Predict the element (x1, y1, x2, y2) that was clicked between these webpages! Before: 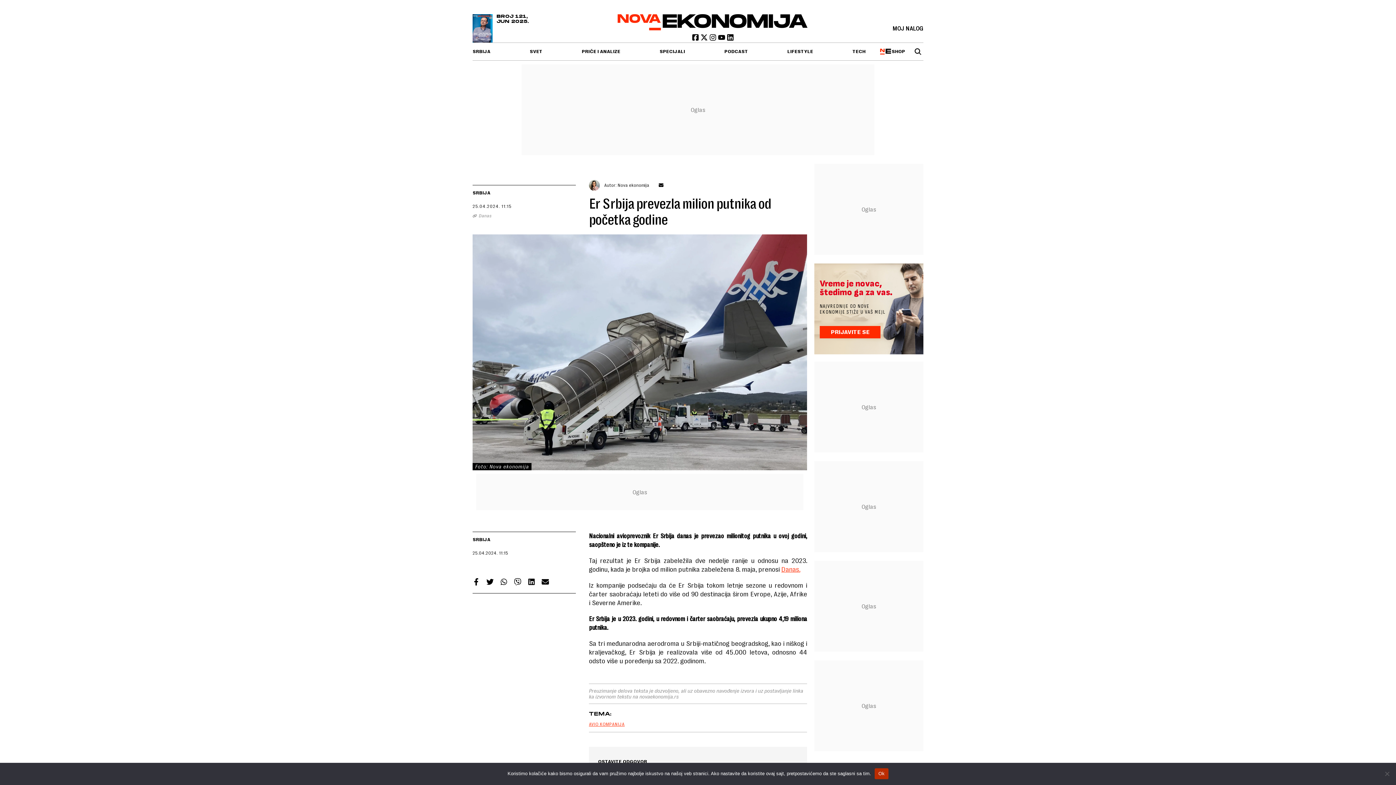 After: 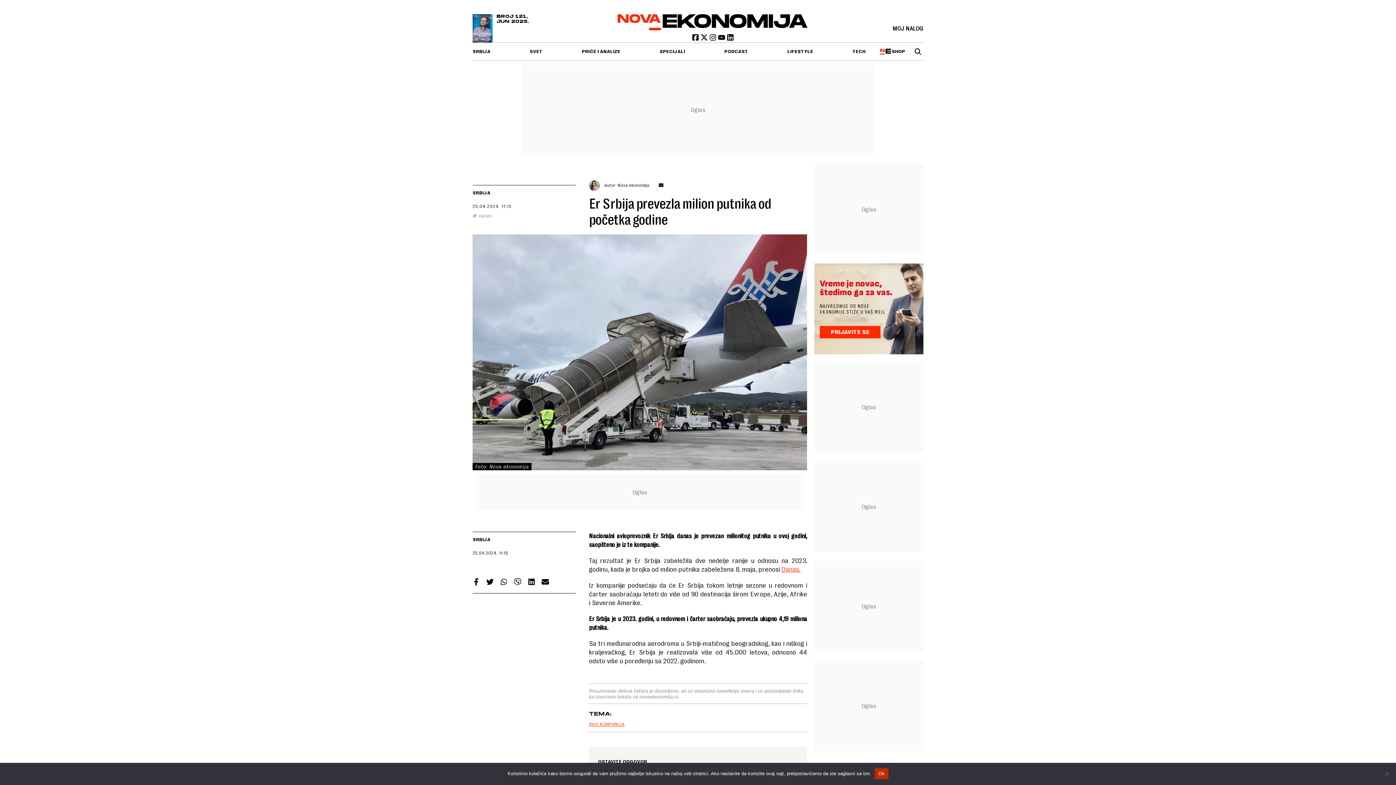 Action: bbox: (500, 578, 507, 587) label: Whatsapp share